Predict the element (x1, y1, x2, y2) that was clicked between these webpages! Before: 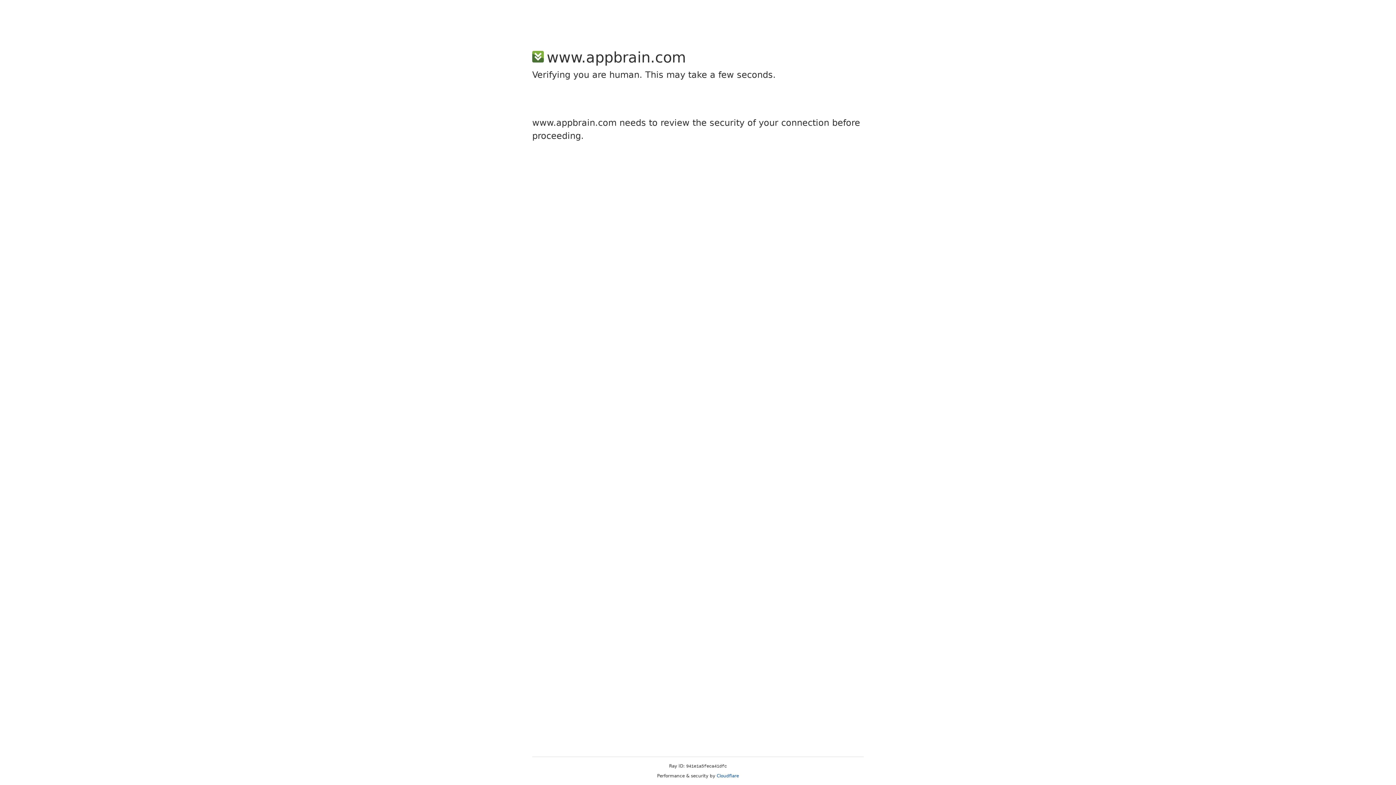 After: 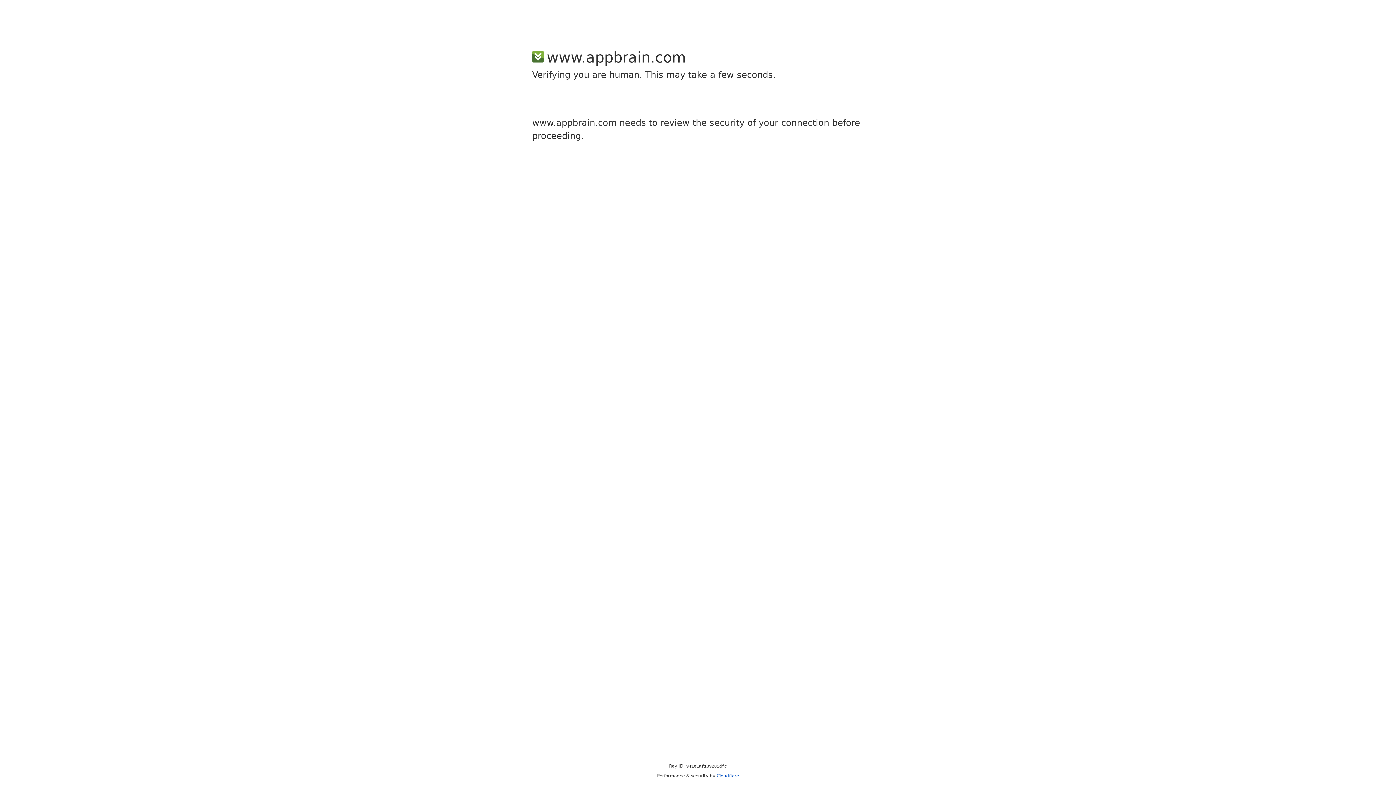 Action: label: Cloudflare bbox: (716, 773, 739, 778)